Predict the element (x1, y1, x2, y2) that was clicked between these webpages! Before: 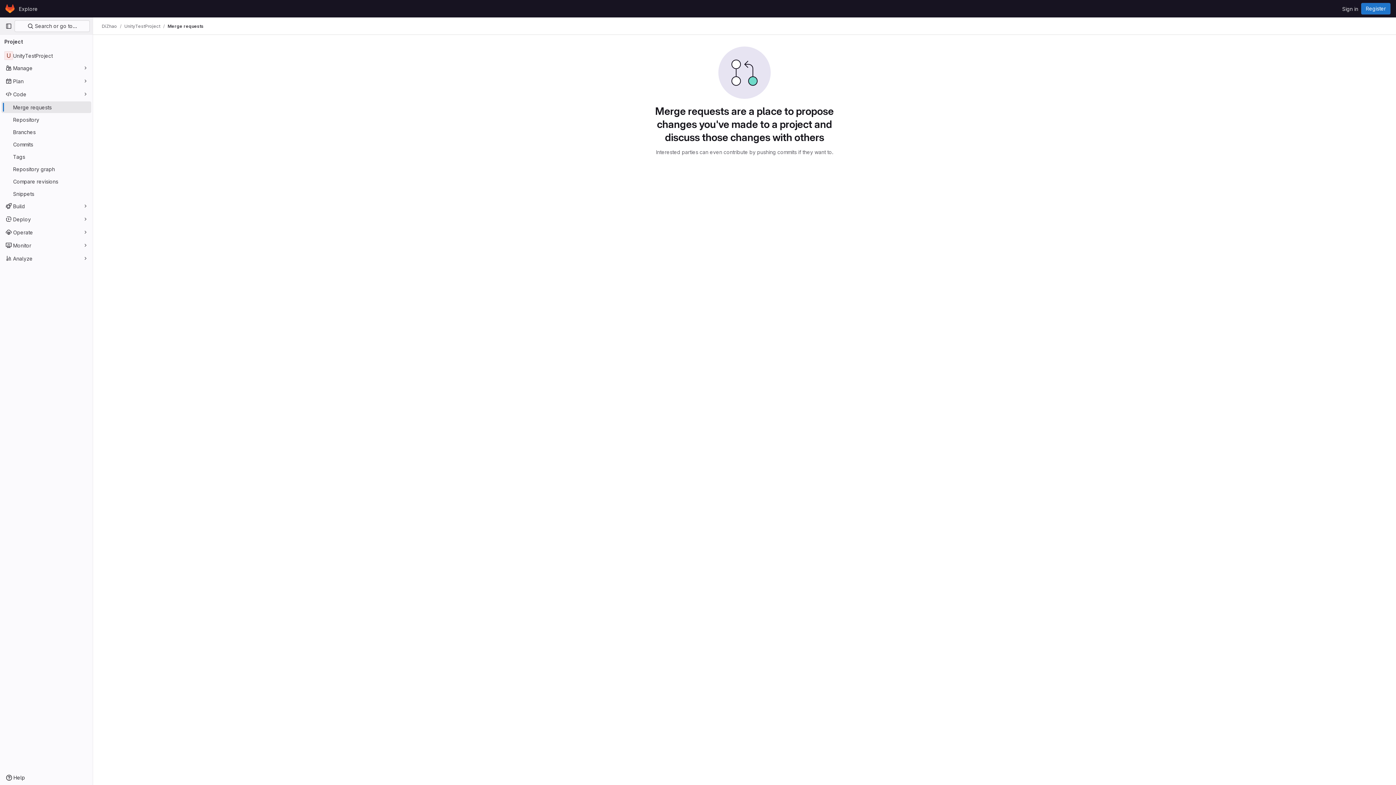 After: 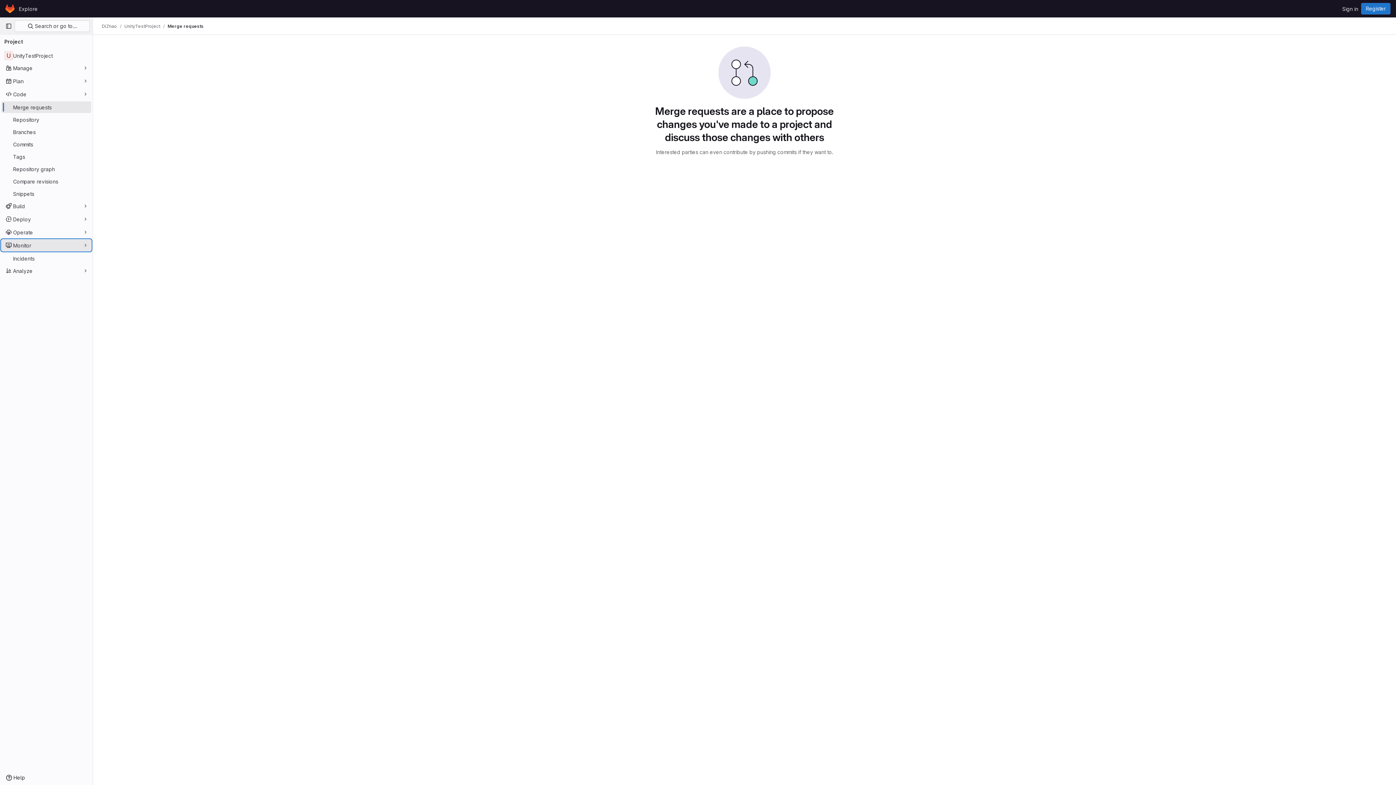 Action: label: Monitor bbox: (1, 239, 91, 251)